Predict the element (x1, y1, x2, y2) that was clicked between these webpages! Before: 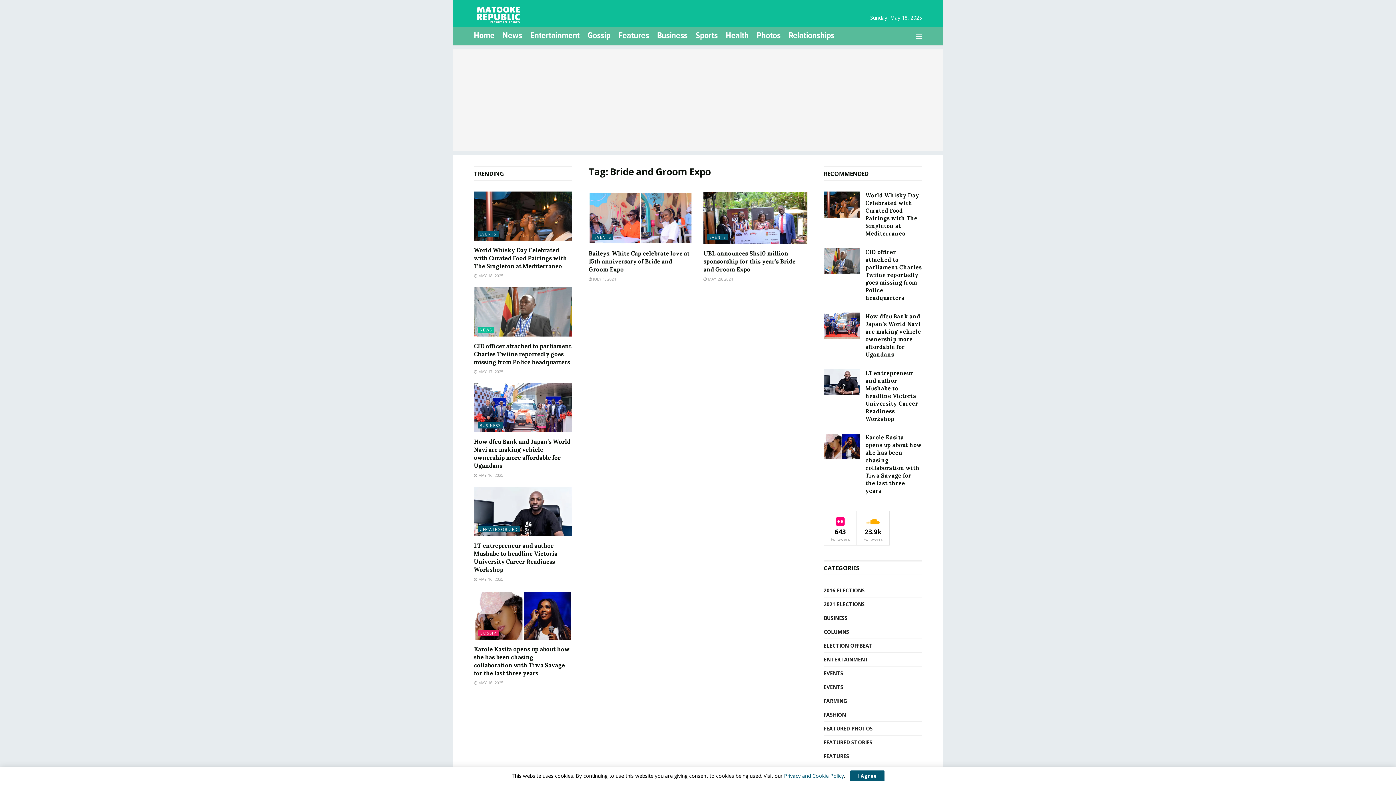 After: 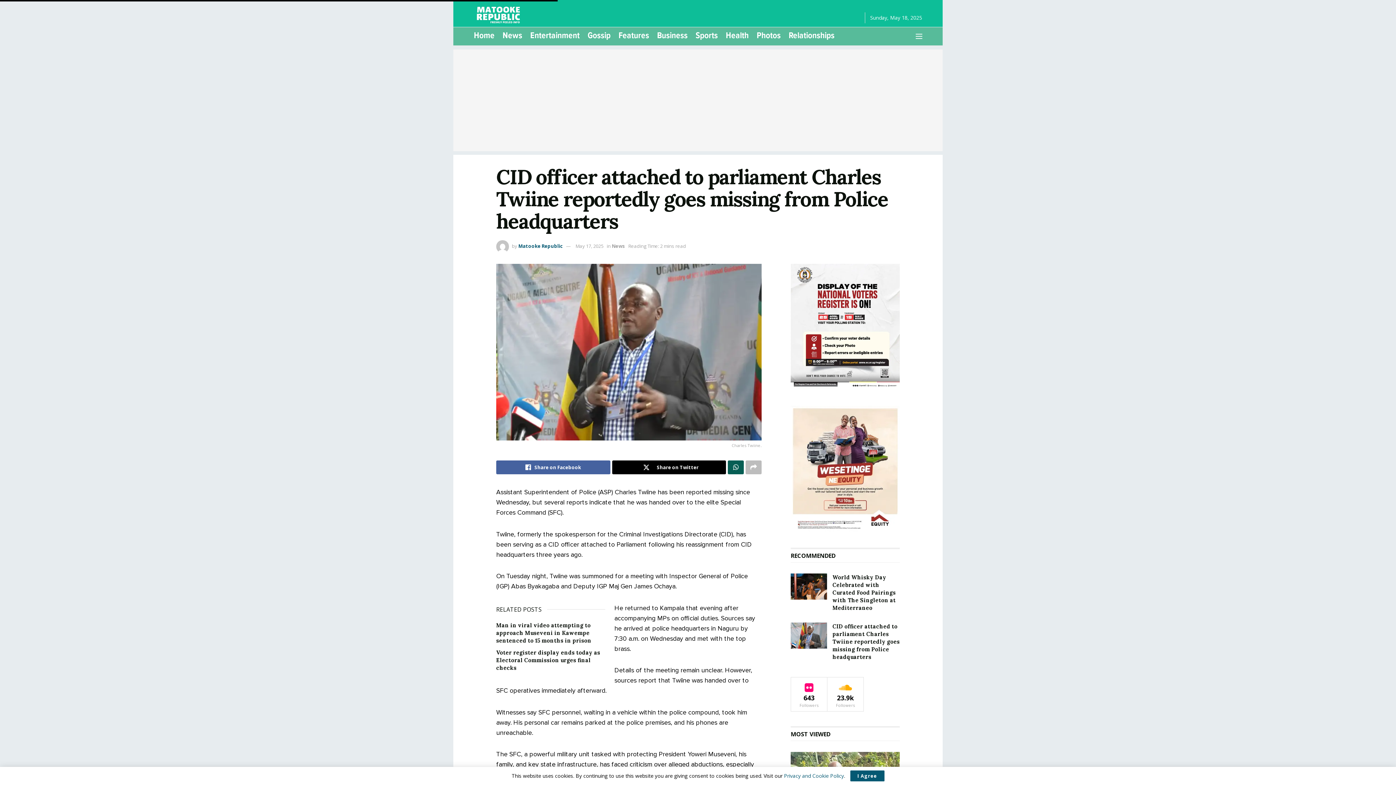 Action: label: CID officer attached to parliament Charles Twiine reportedly goes missing from Police headquarters bbox: (865, 248, 922, 301)